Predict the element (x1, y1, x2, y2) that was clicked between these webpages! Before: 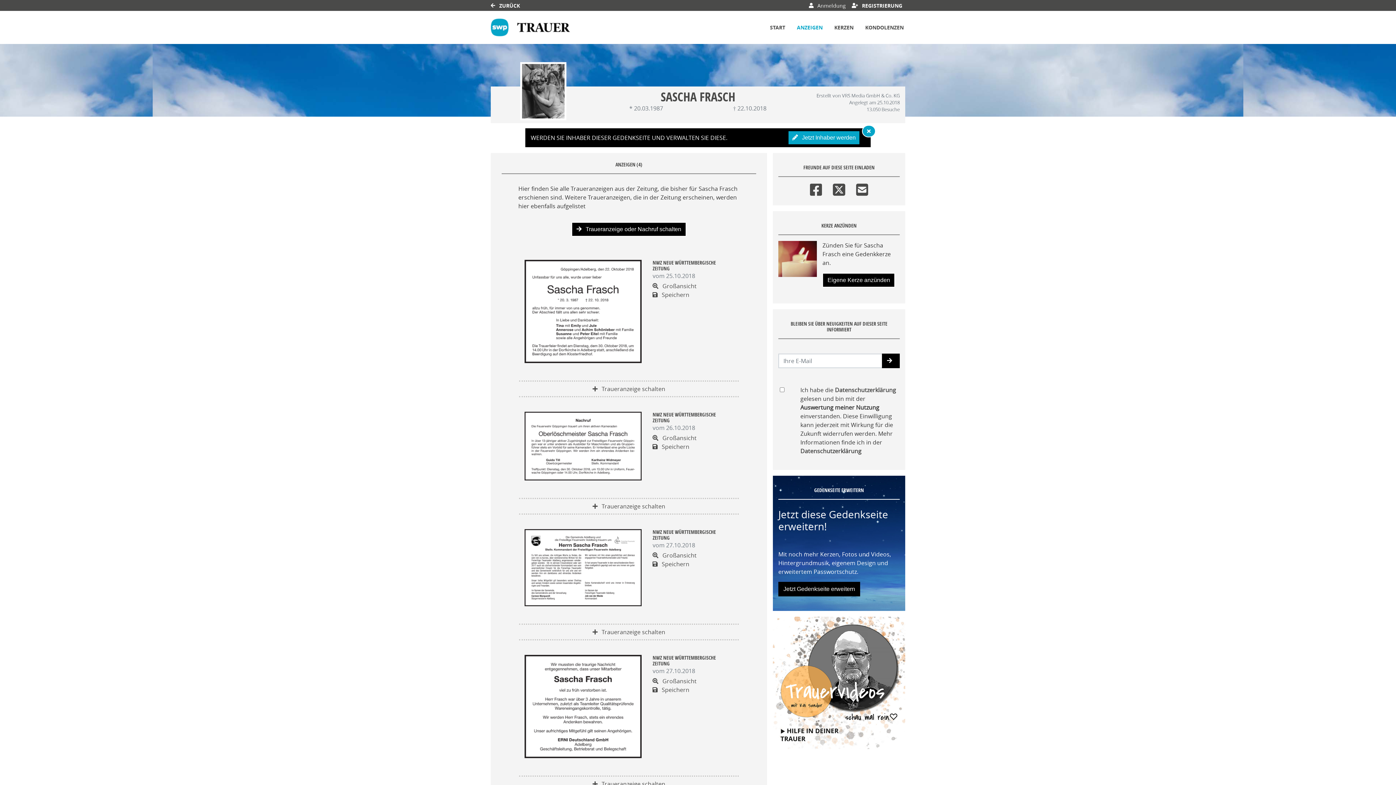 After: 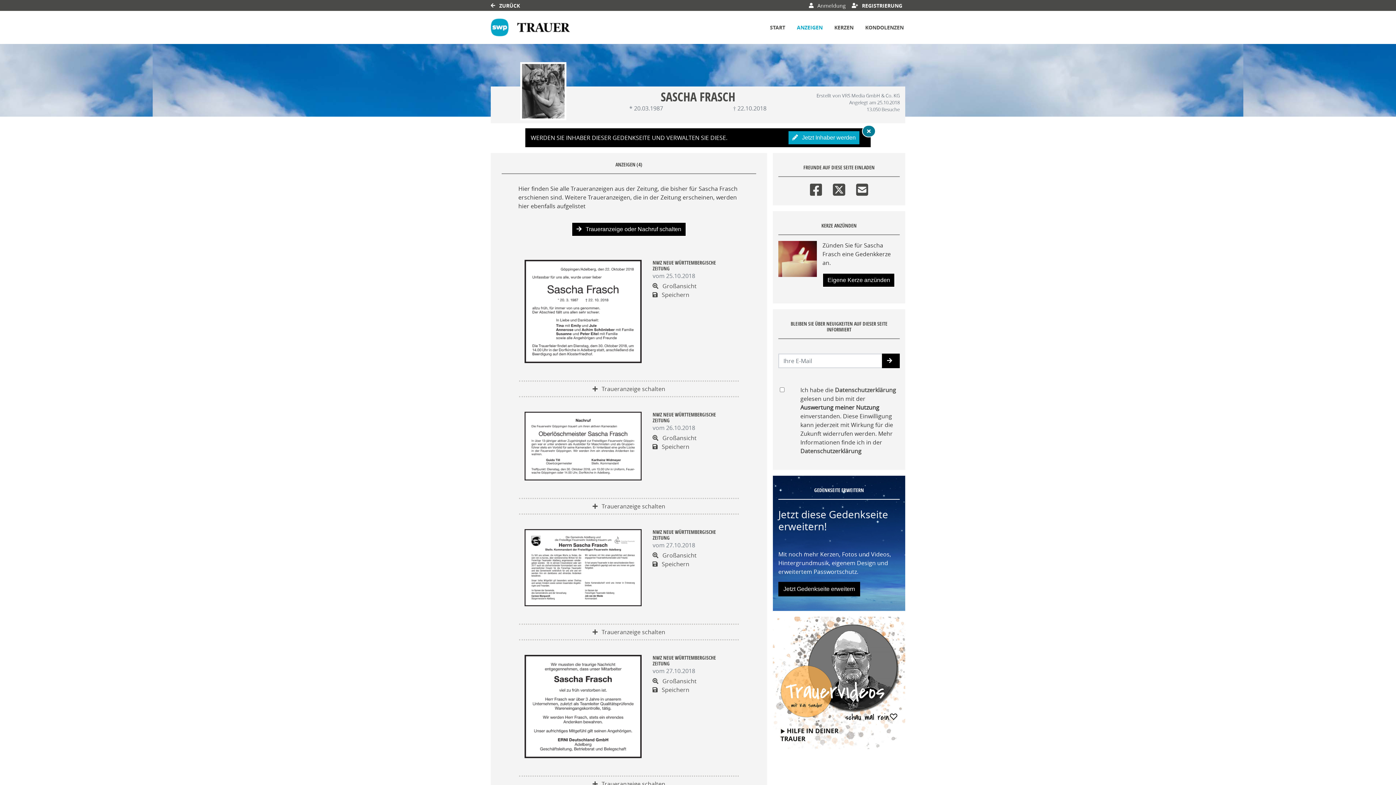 Action: bbox: (862, 125, 876, 137)